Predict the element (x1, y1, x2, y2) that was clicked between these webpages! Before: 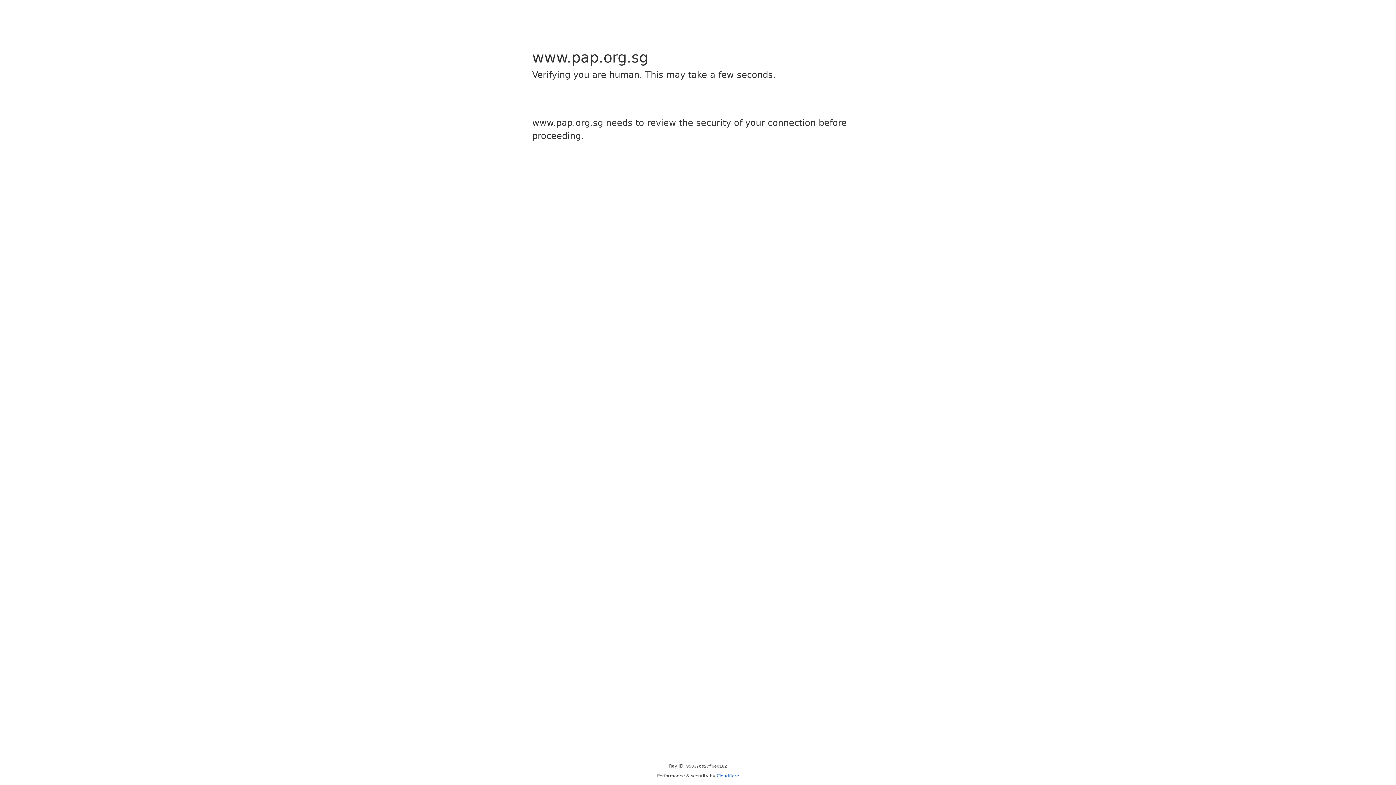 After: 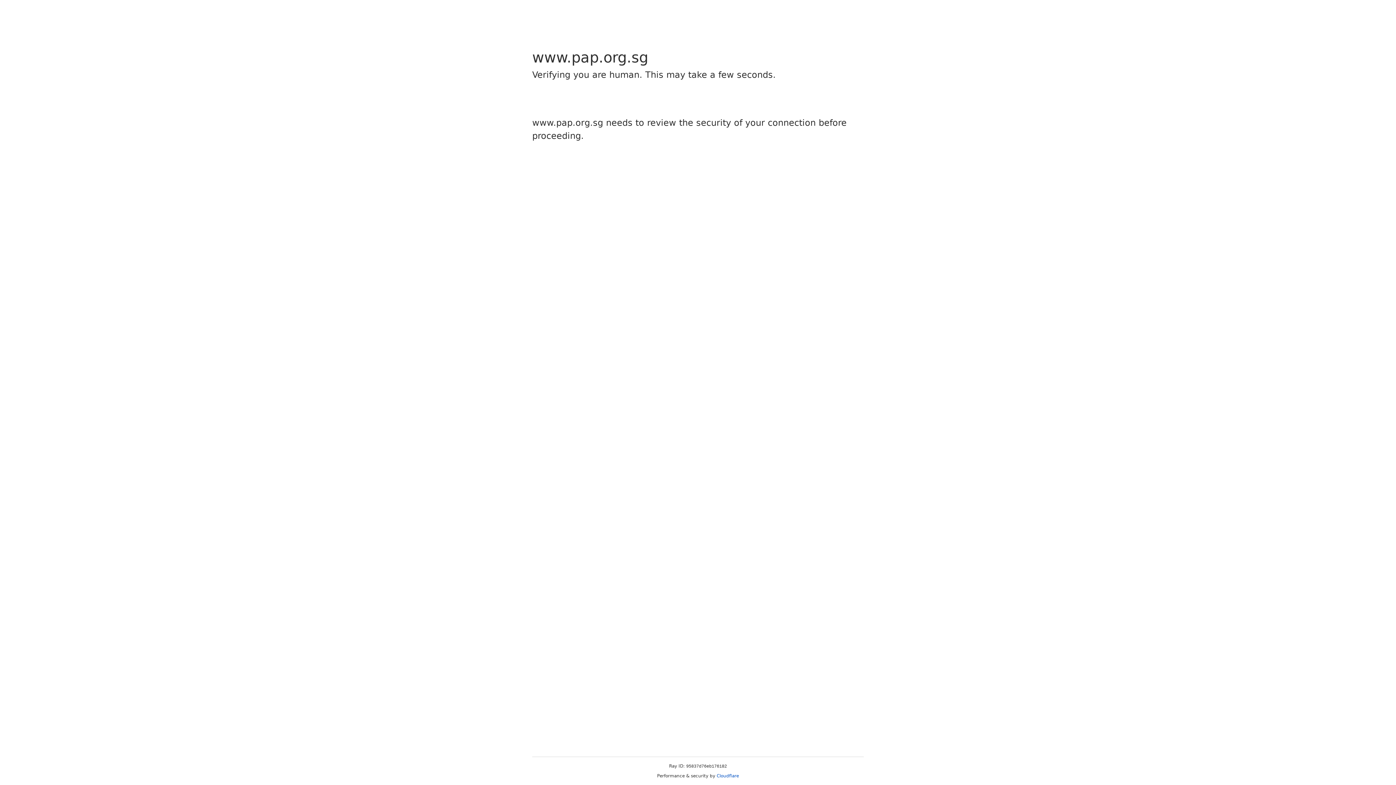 Action: bbox: (716, 773, 739, 778) label: Cloudflare